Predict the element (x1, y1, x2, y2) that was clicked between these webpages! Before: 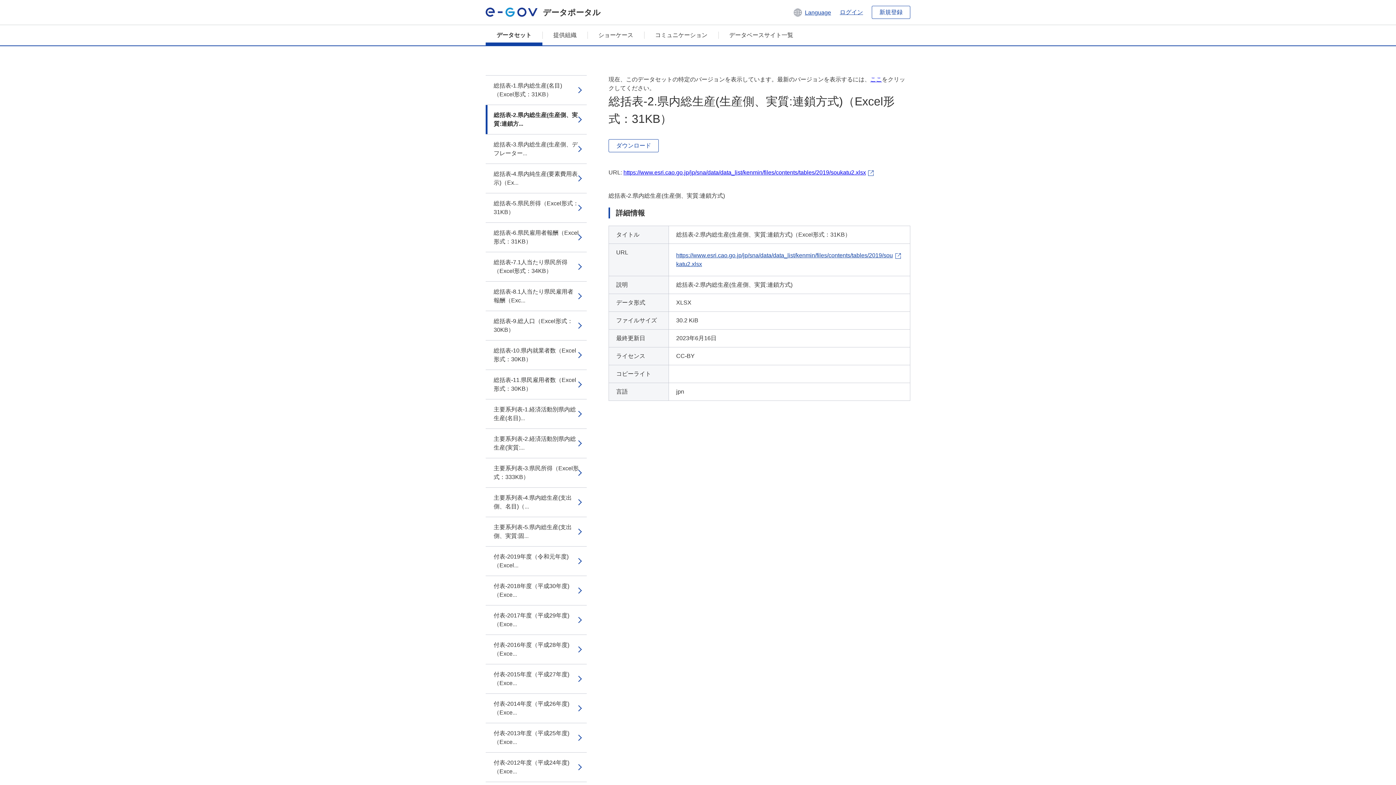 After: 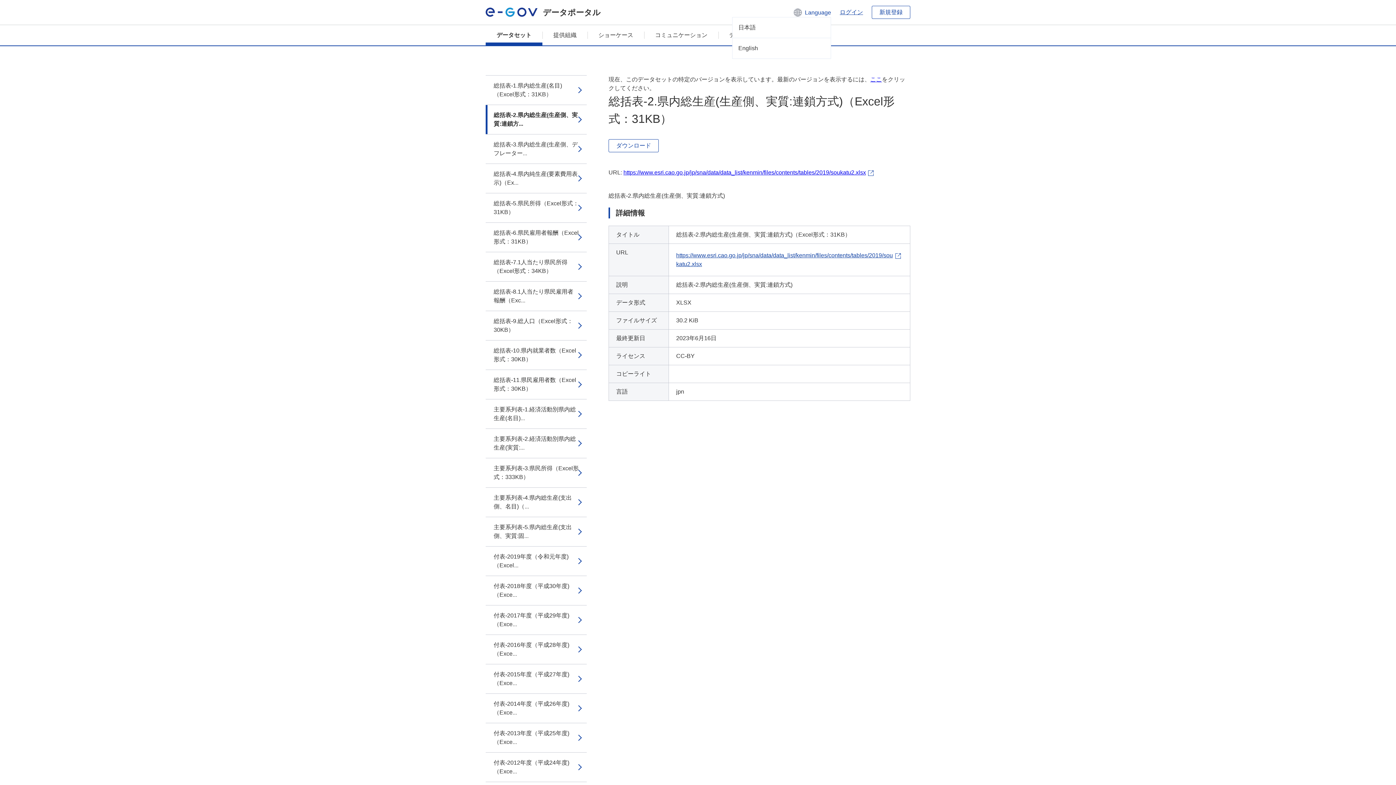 Action: label:  Language bbox: (792, 7, 831, 17)